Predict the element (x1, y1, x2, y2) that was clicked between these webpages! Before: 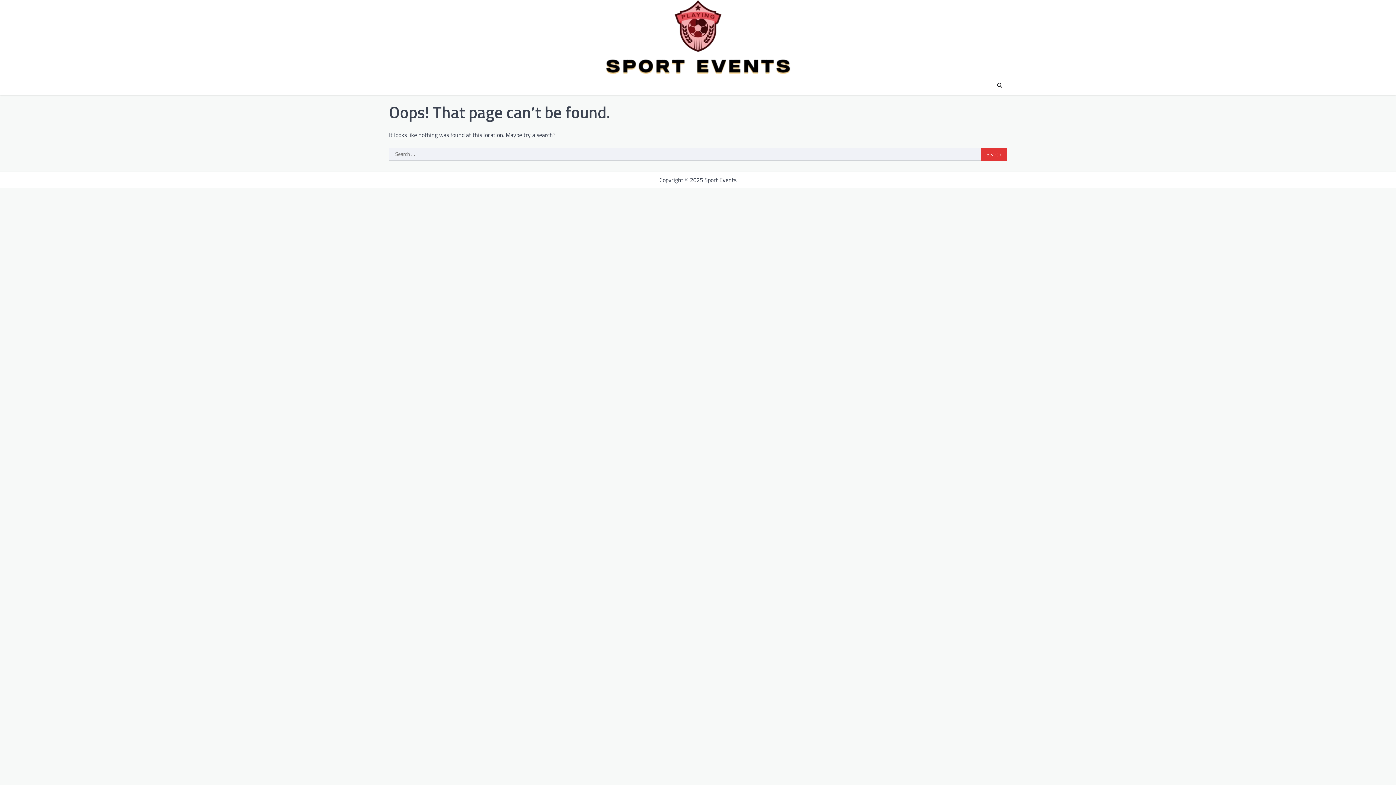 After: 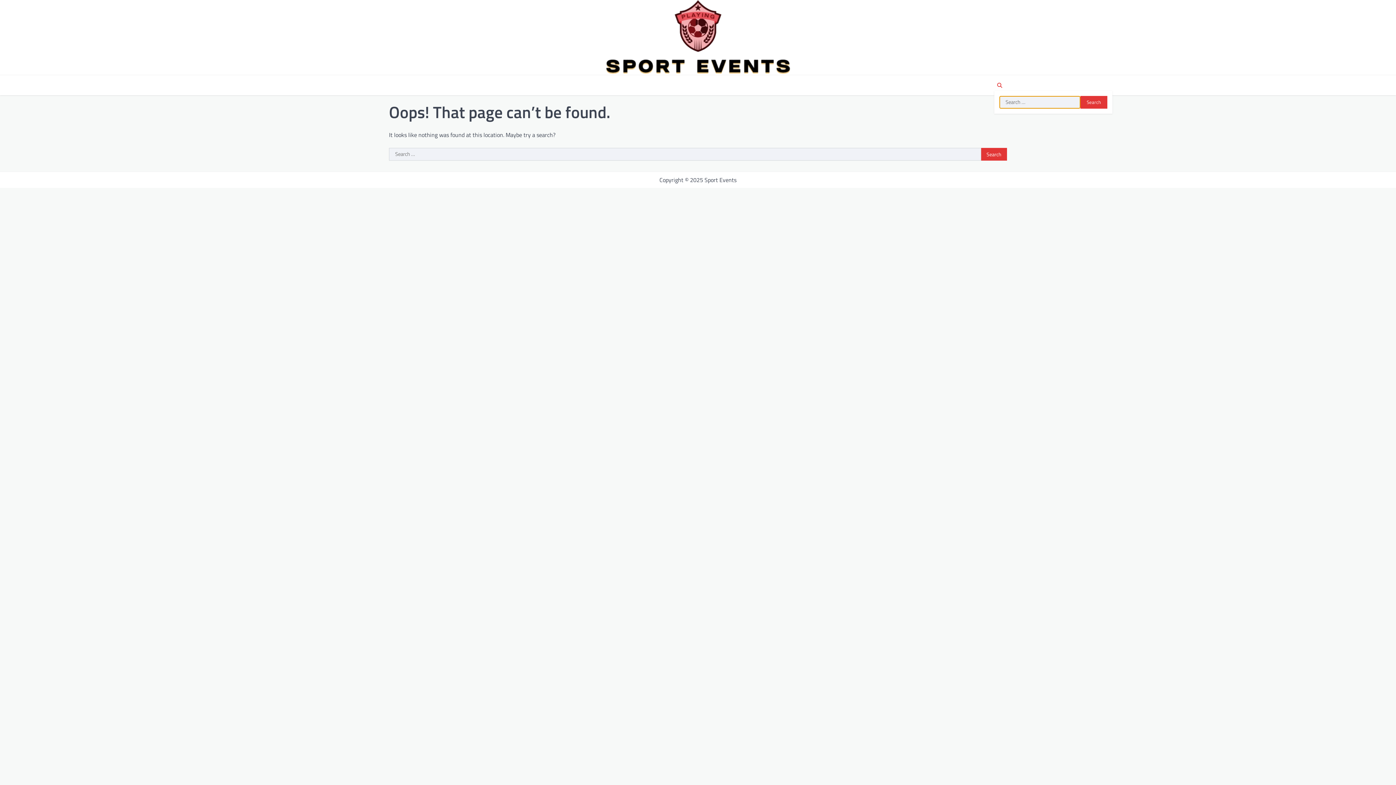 Action: bbox: (994, 79, 1005, 90)